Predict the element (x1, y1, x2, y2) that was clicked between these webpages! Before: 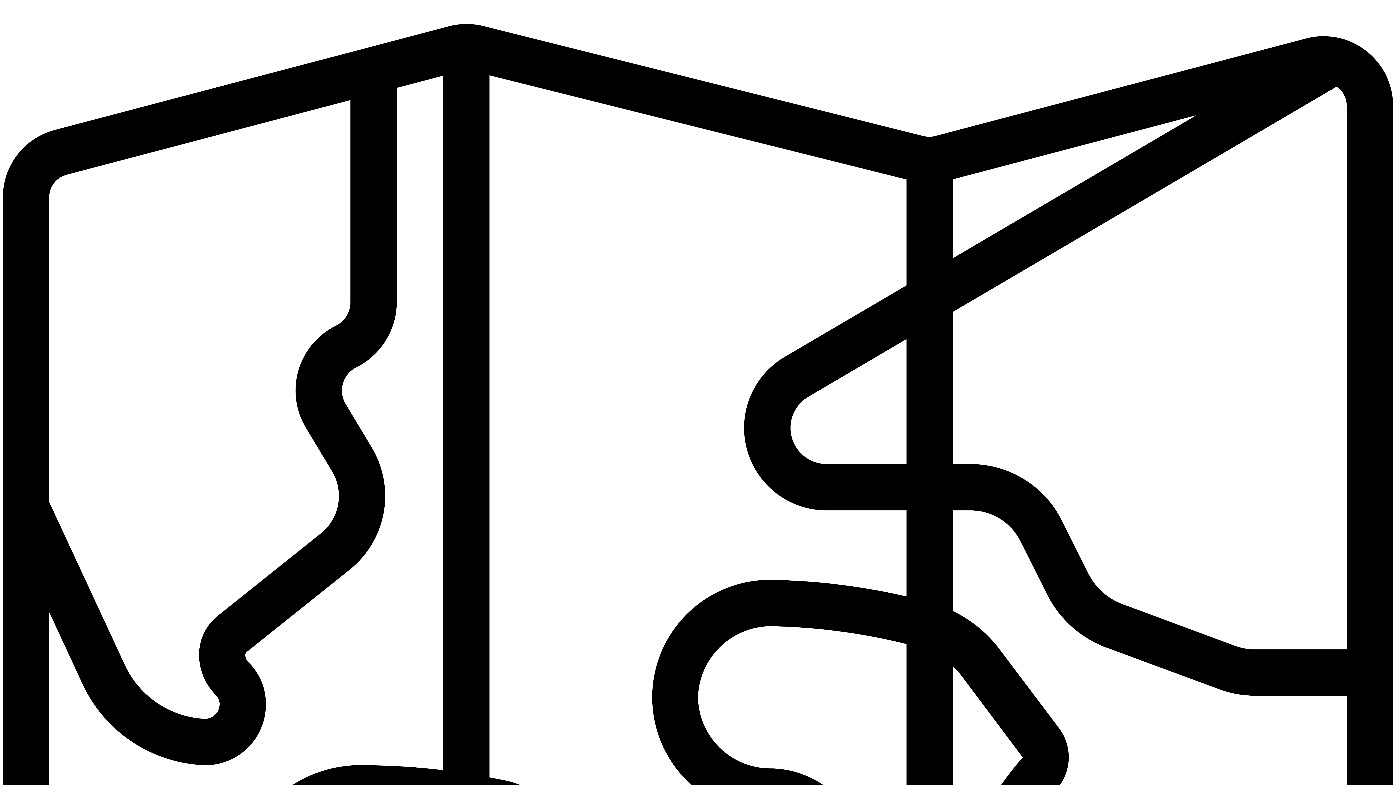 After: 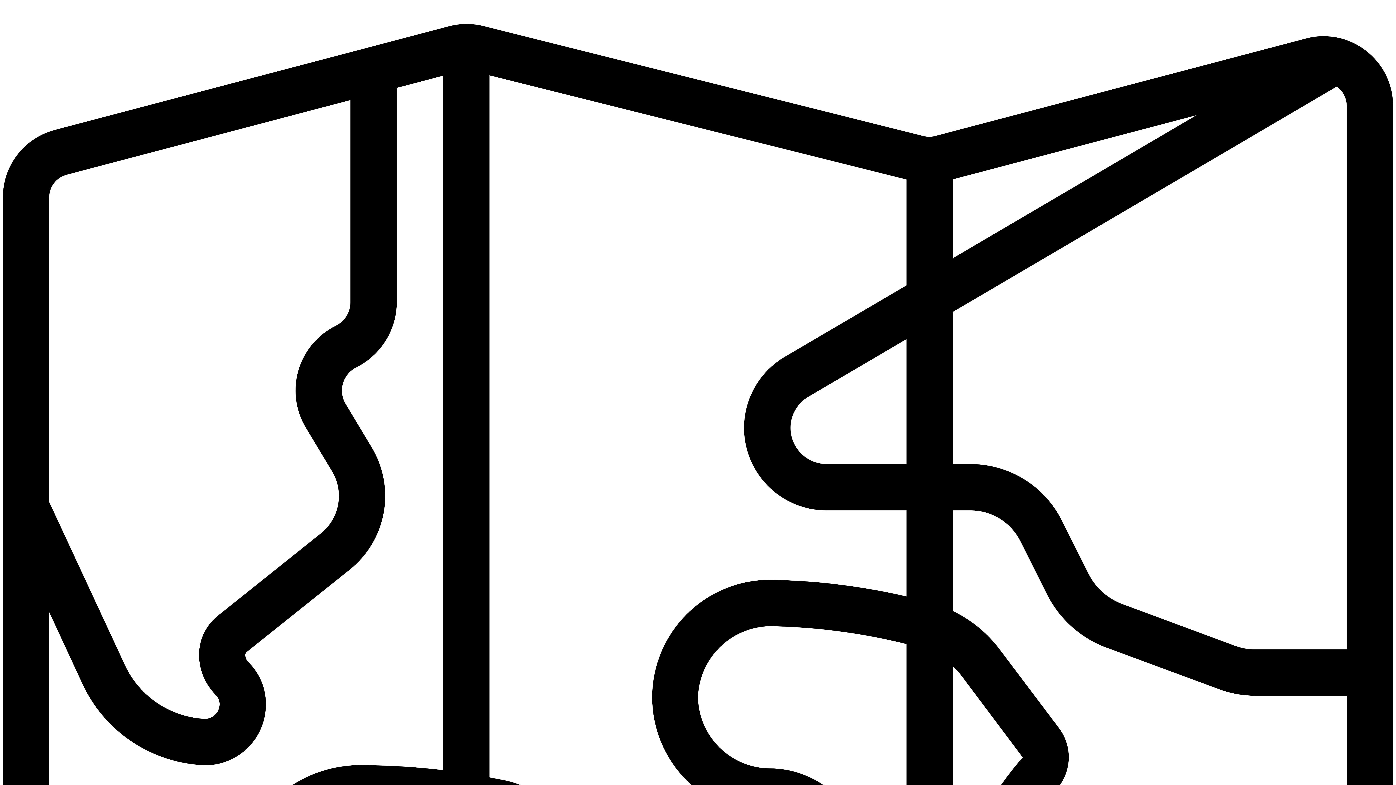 Action: bbox: (2, 17, 22, 23)